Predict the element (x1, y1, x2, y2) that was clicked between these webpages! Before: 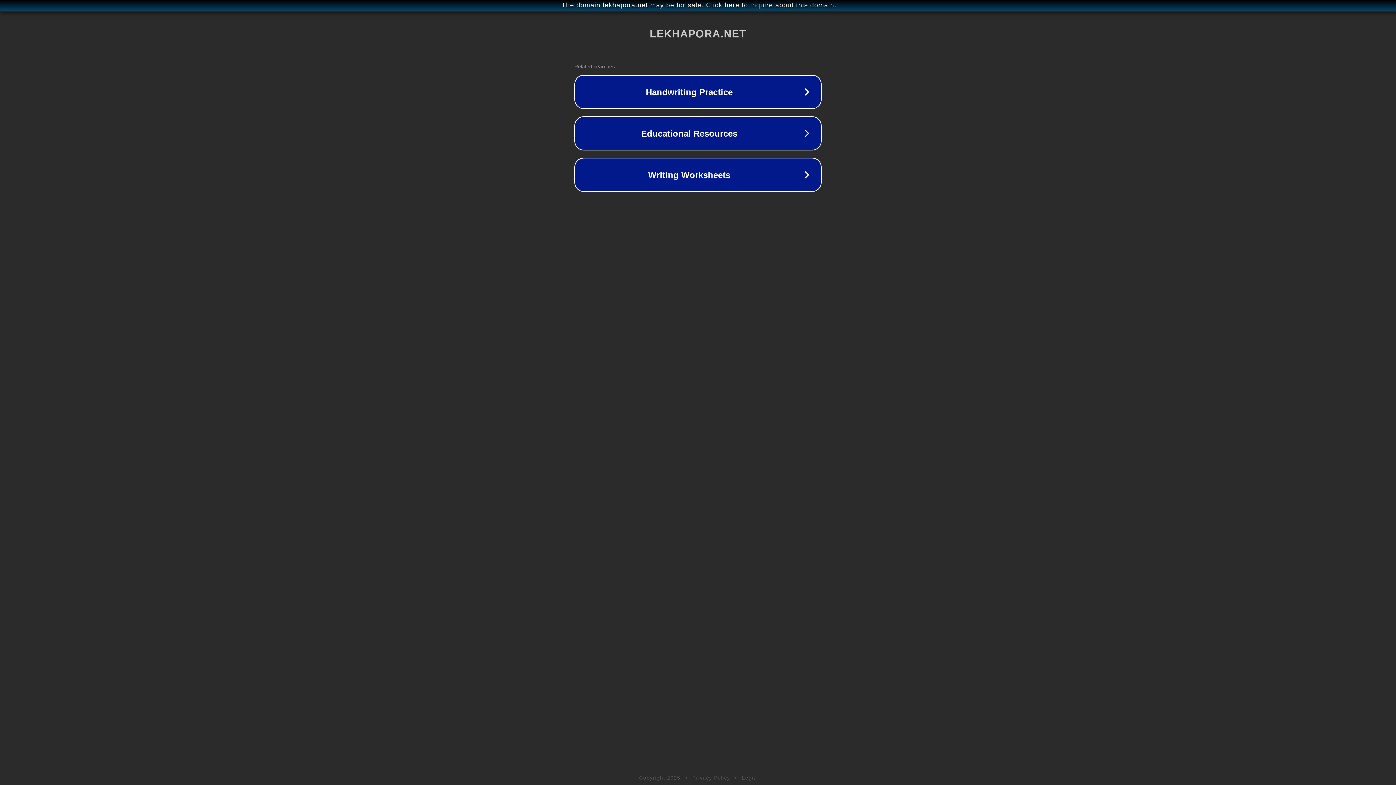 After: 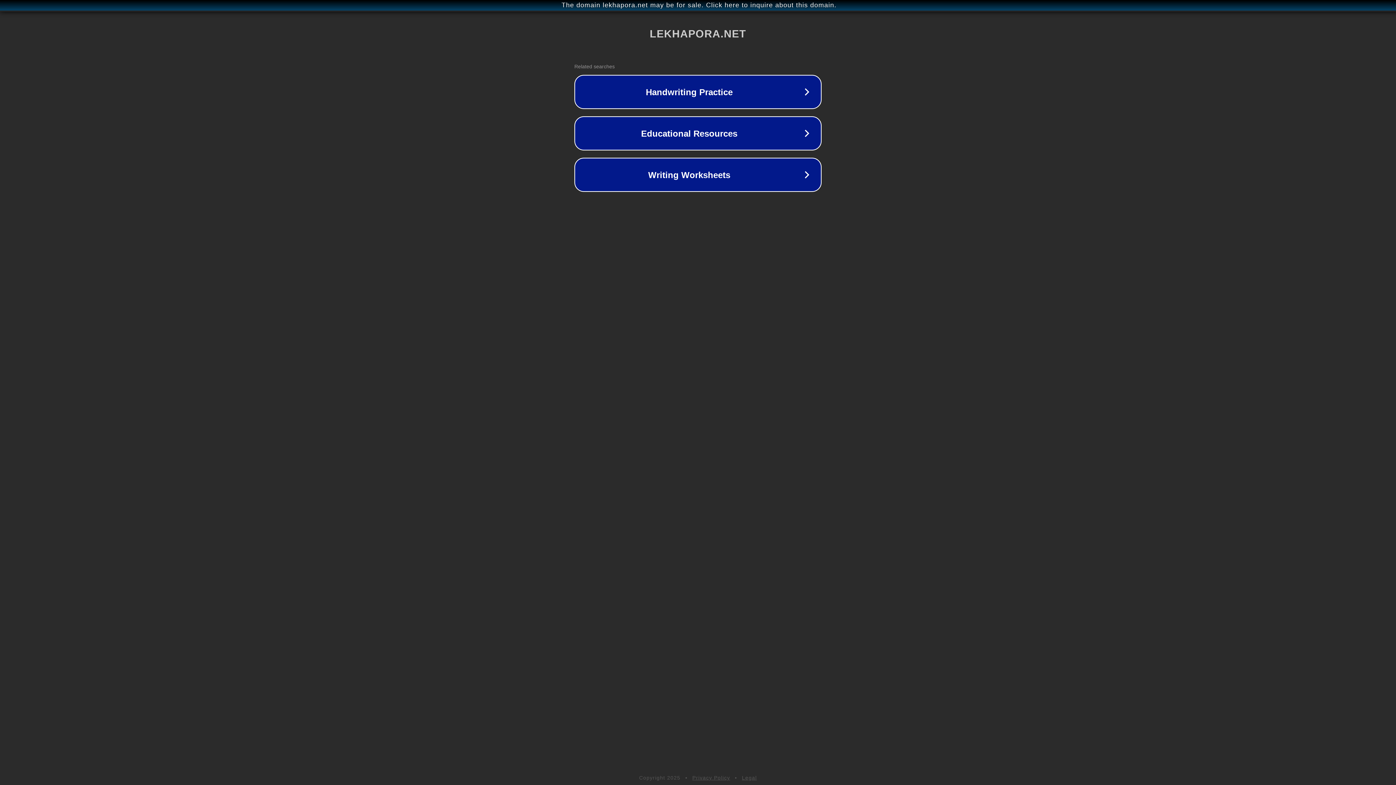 Action: label: Privacy Policy bbox: (692, 775, 730, 781)